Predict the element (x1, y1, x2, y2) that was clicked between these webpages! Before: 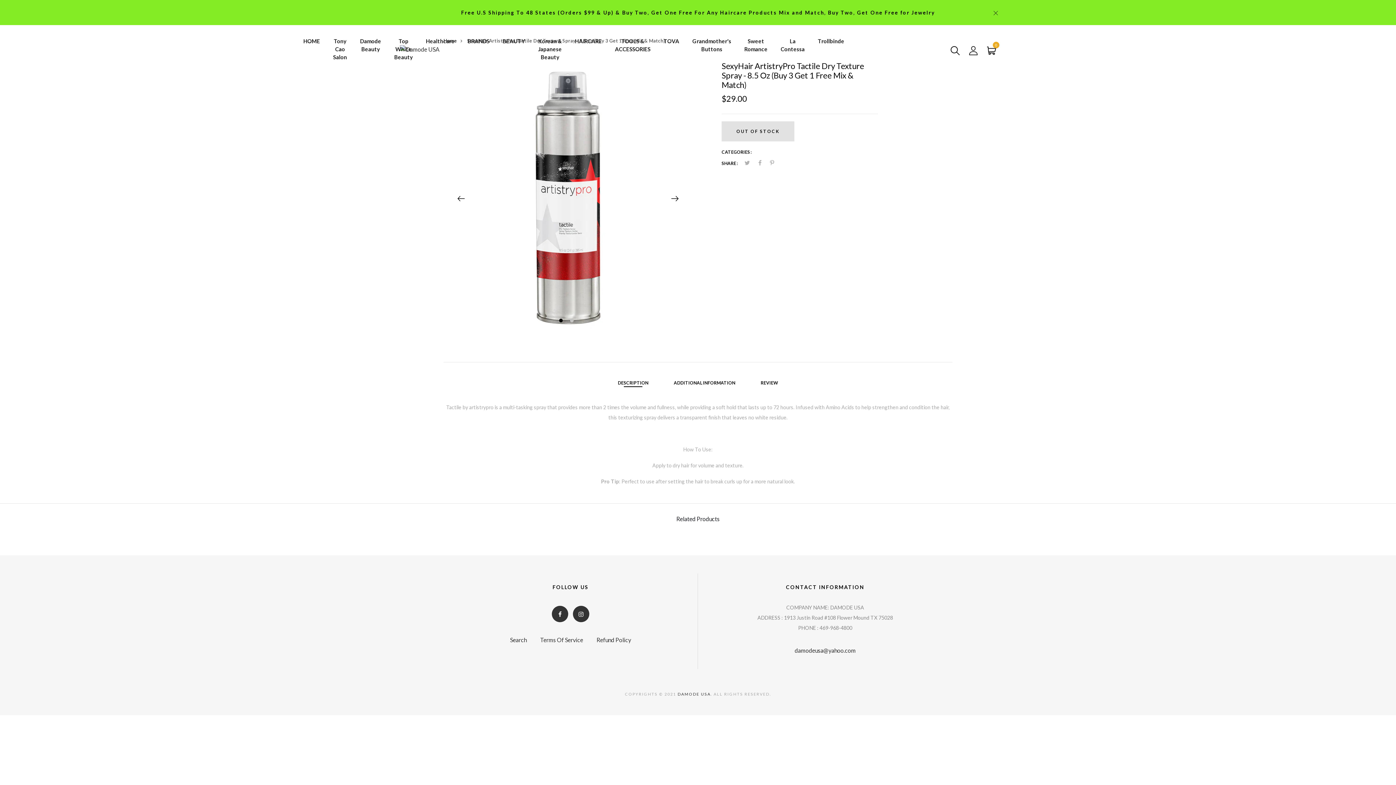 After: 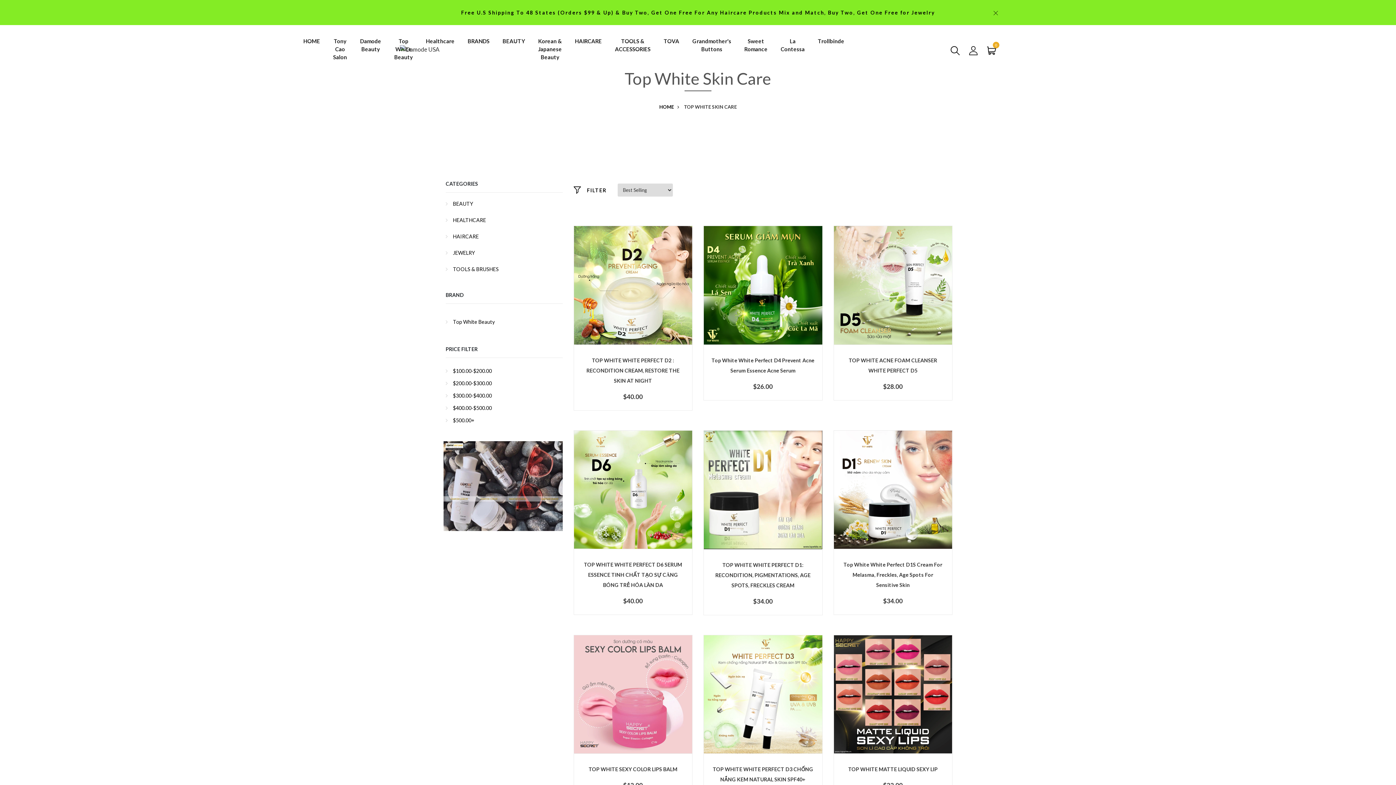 Action: label: Top White Beauty bbox: (394, 34, 412, 64)